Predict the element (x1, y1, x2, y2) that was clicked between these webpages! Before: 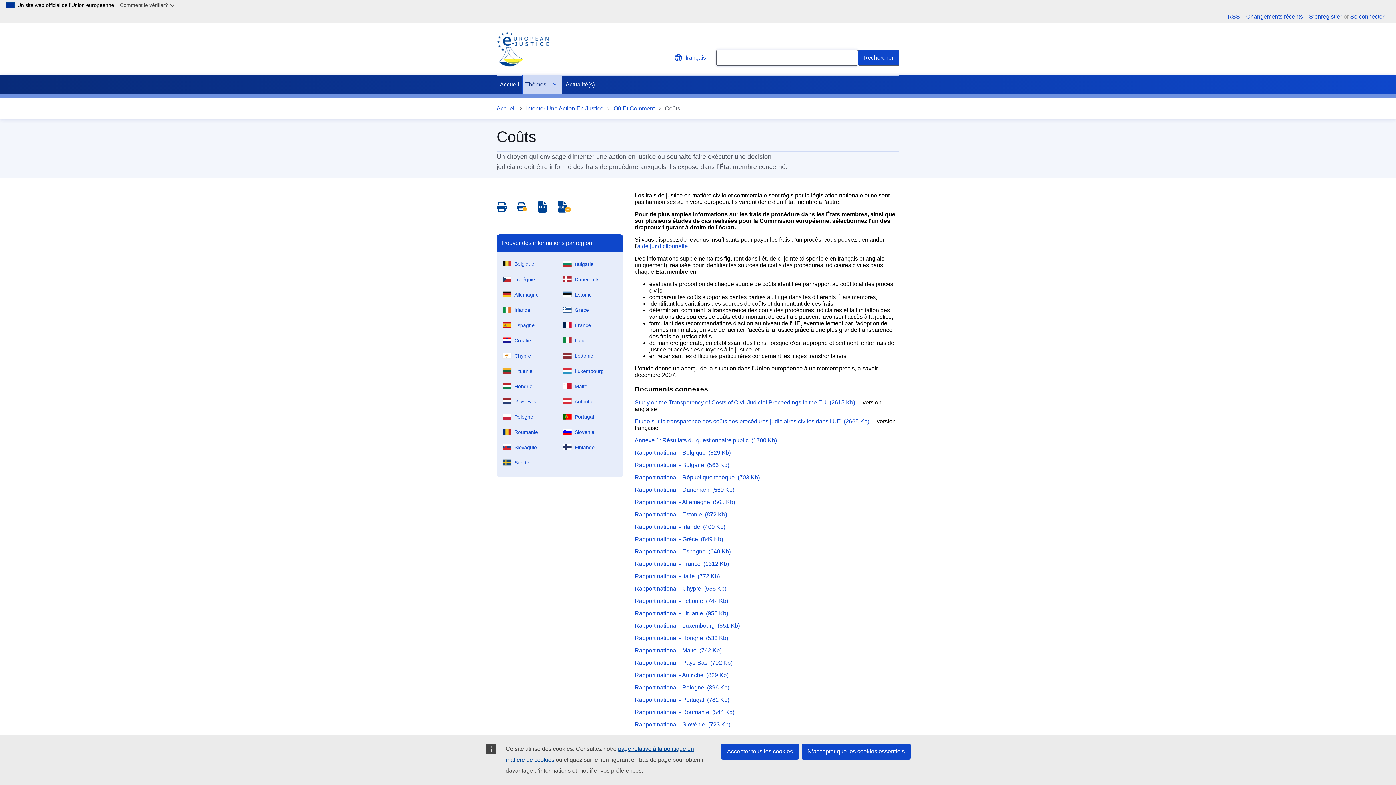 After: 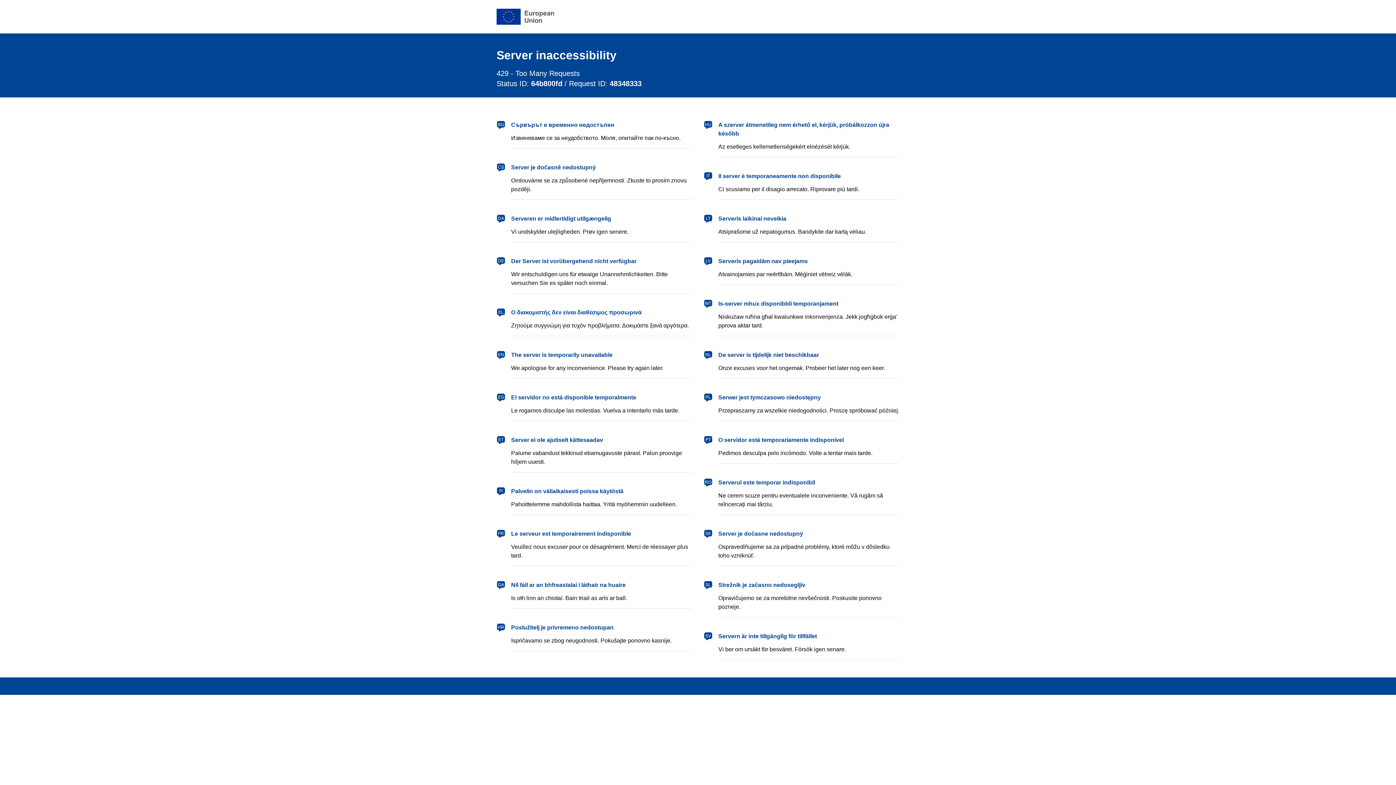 Action: bbox: (634, 499, 736, 505) label: Rapport national - Allemagne  (565 Kb) 